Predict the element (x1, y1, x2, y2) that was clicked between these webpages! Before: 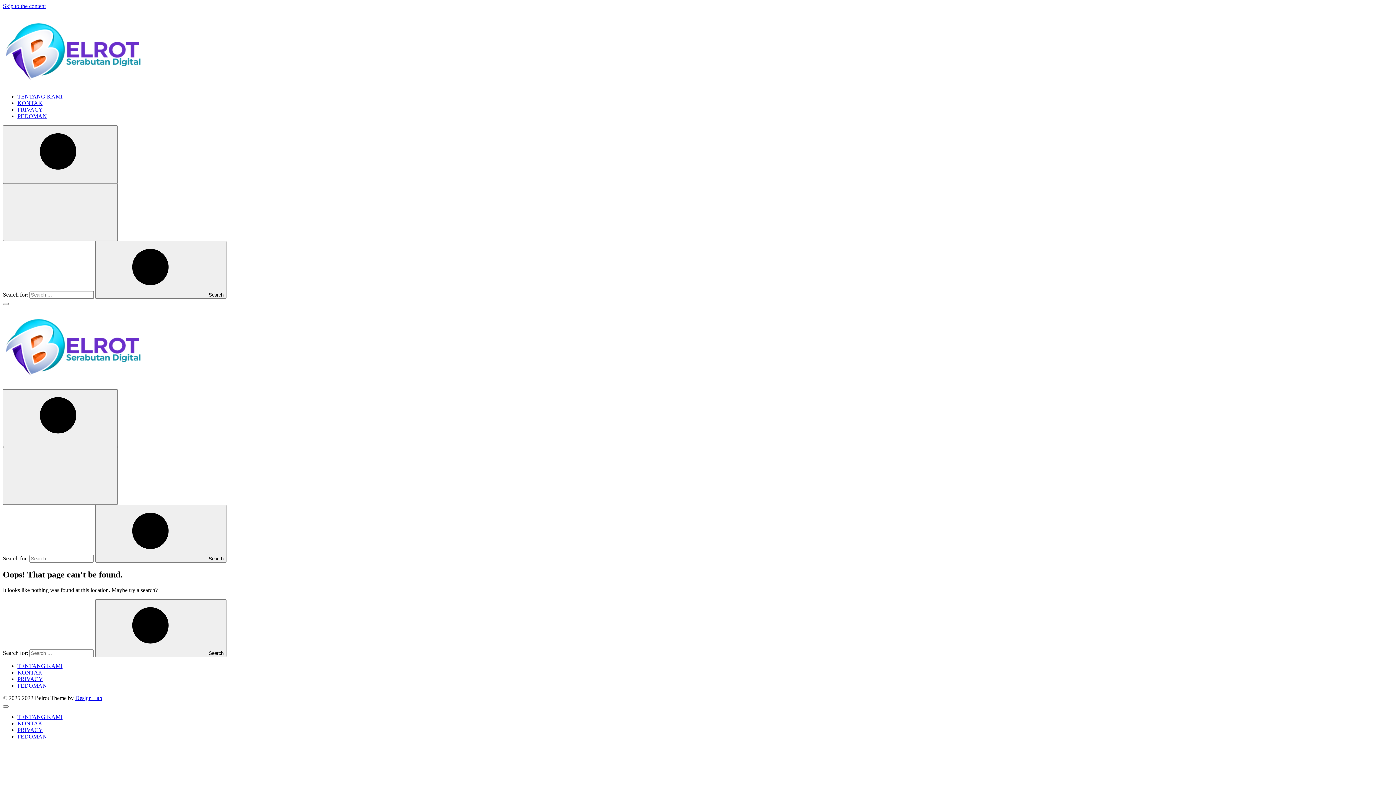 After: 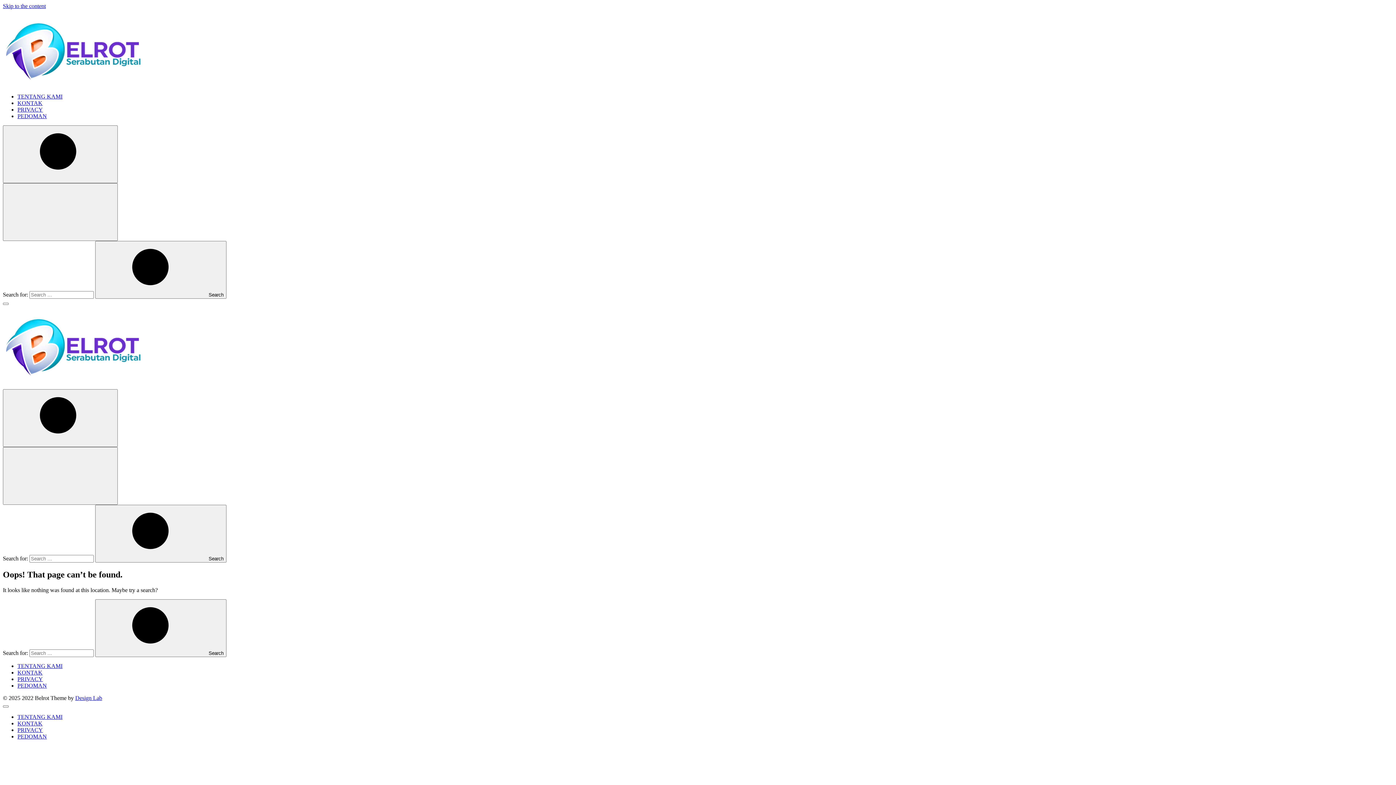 Action: bbox: (2, 2, 45, 9) label: Skip to the content